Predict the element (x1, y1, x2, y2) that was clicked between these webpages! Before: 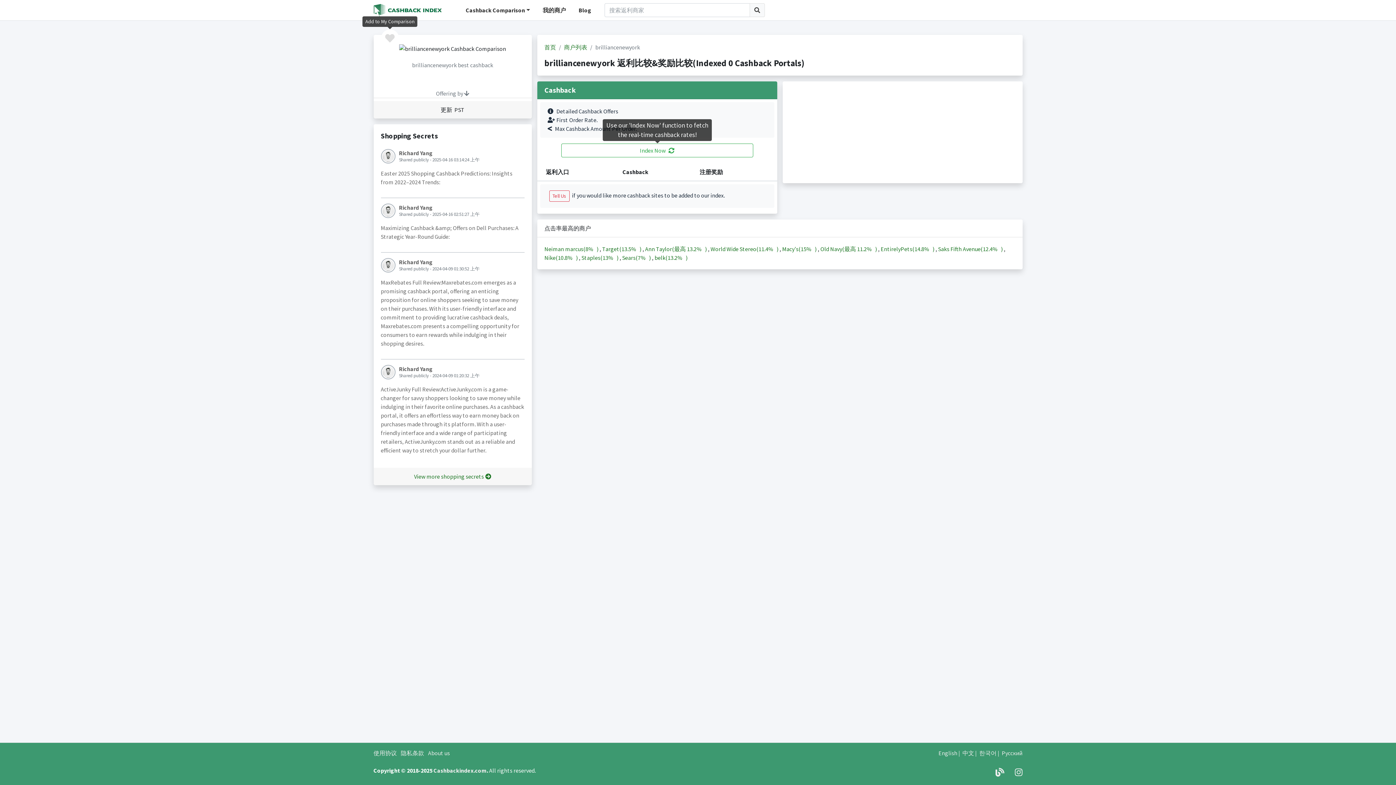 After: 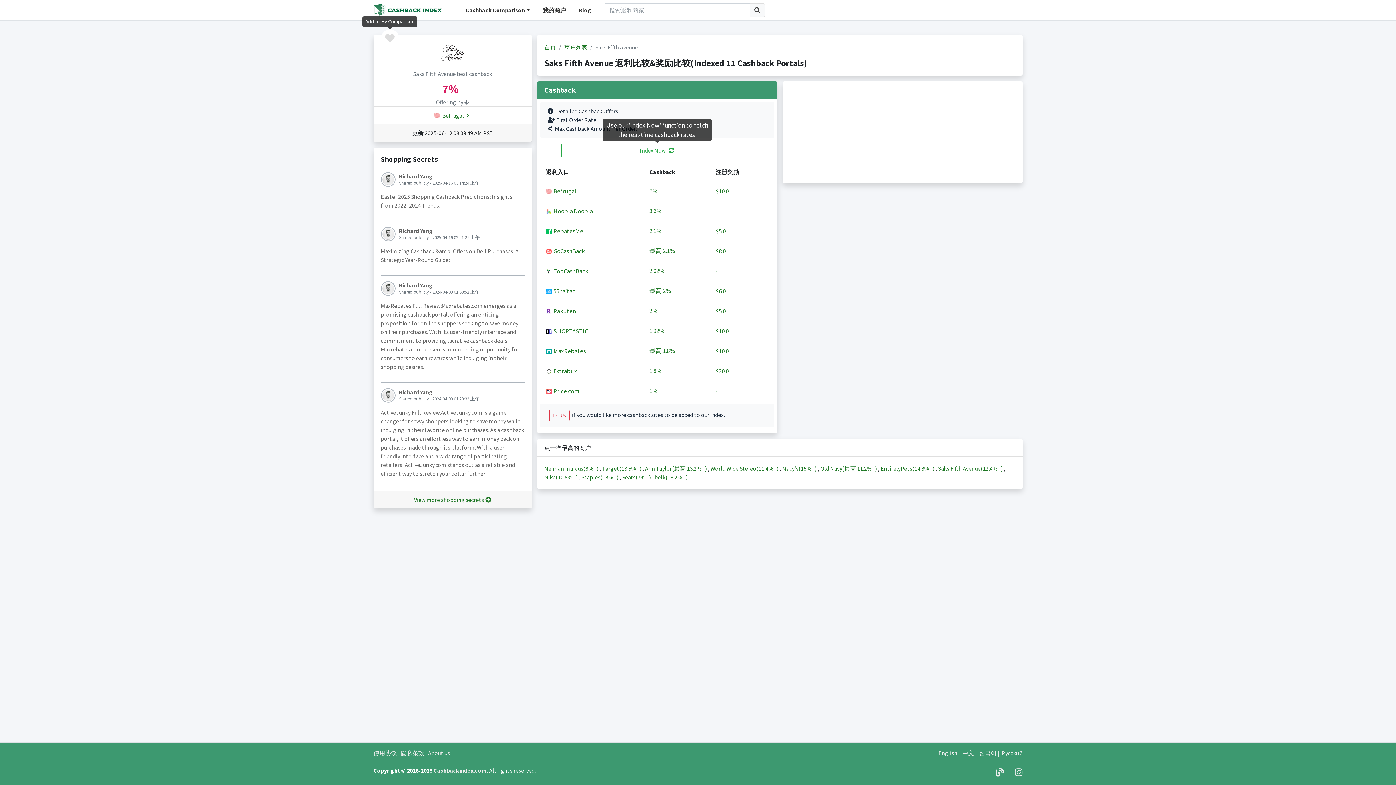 Action: bbox: (938, 245, 1004, 252) label: Saks Fifth Avenue(12.4%   ) 